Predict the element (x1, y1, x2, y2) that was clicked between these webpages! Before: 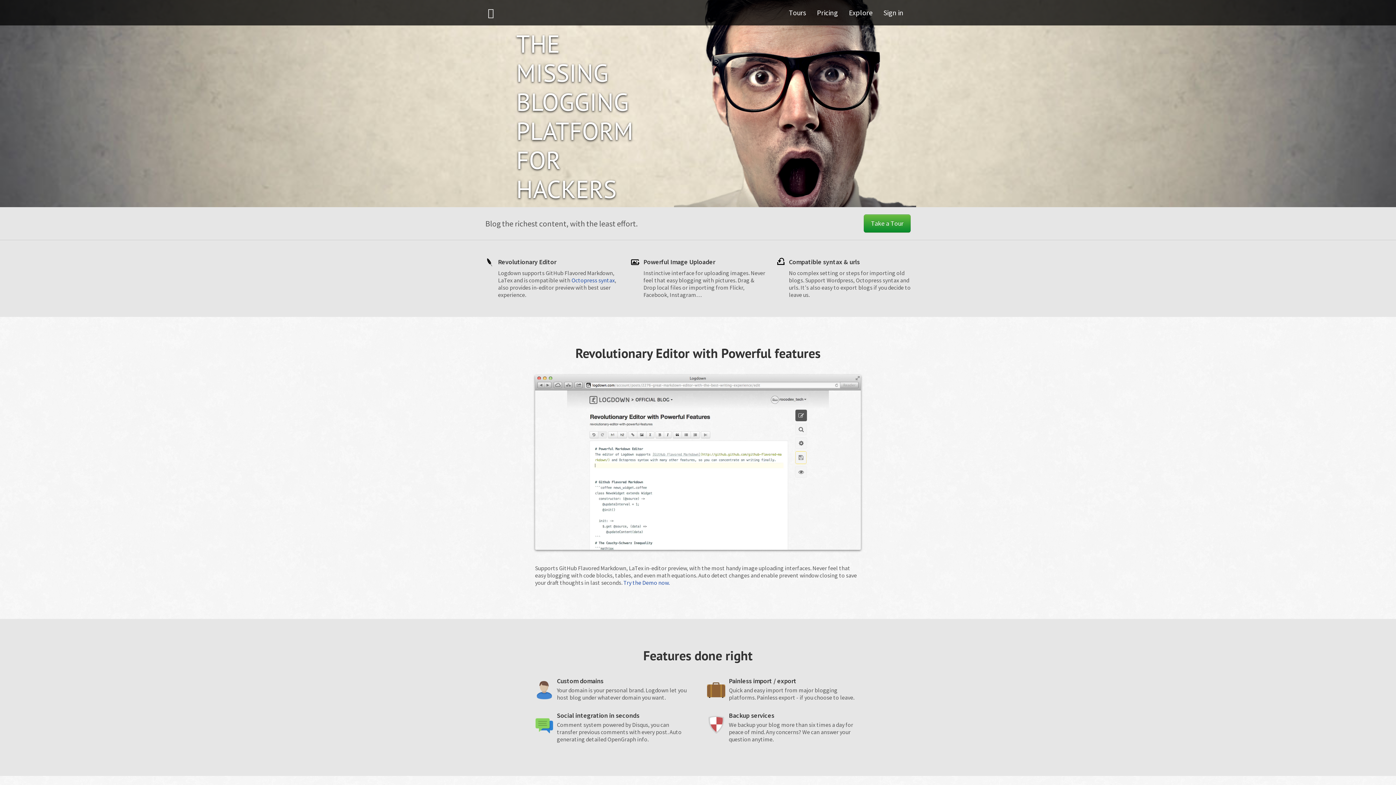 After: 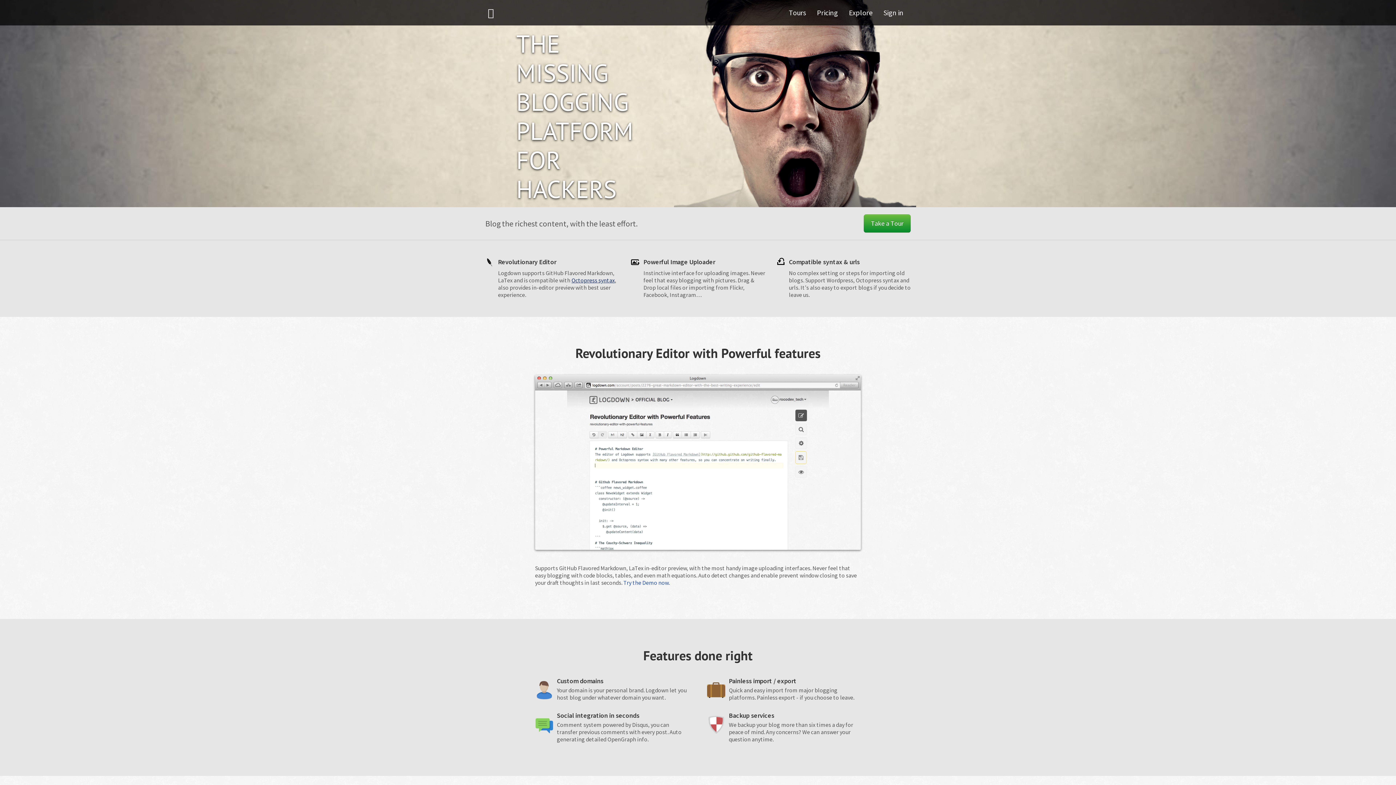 Action: label: Octopress syntax bbox: (571, 276, 614, 284)